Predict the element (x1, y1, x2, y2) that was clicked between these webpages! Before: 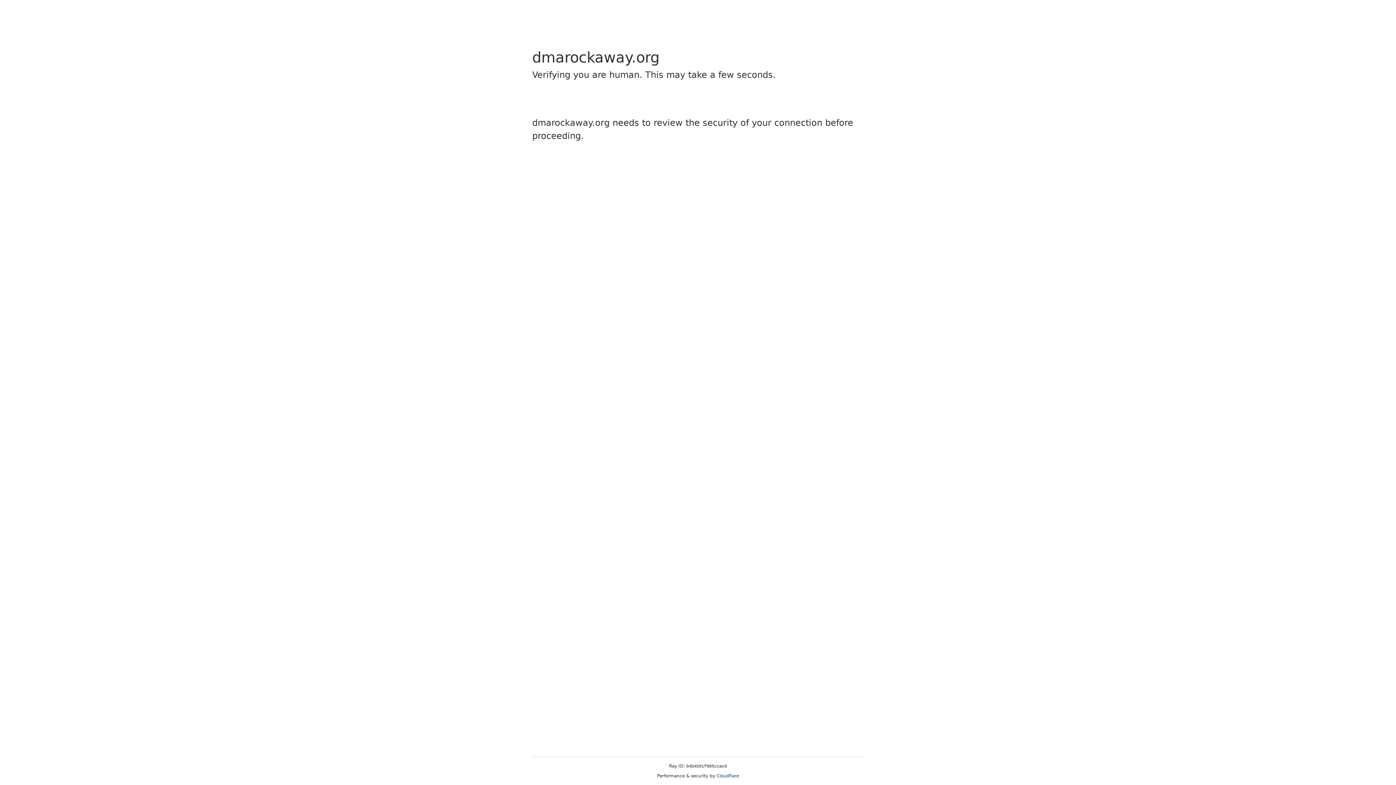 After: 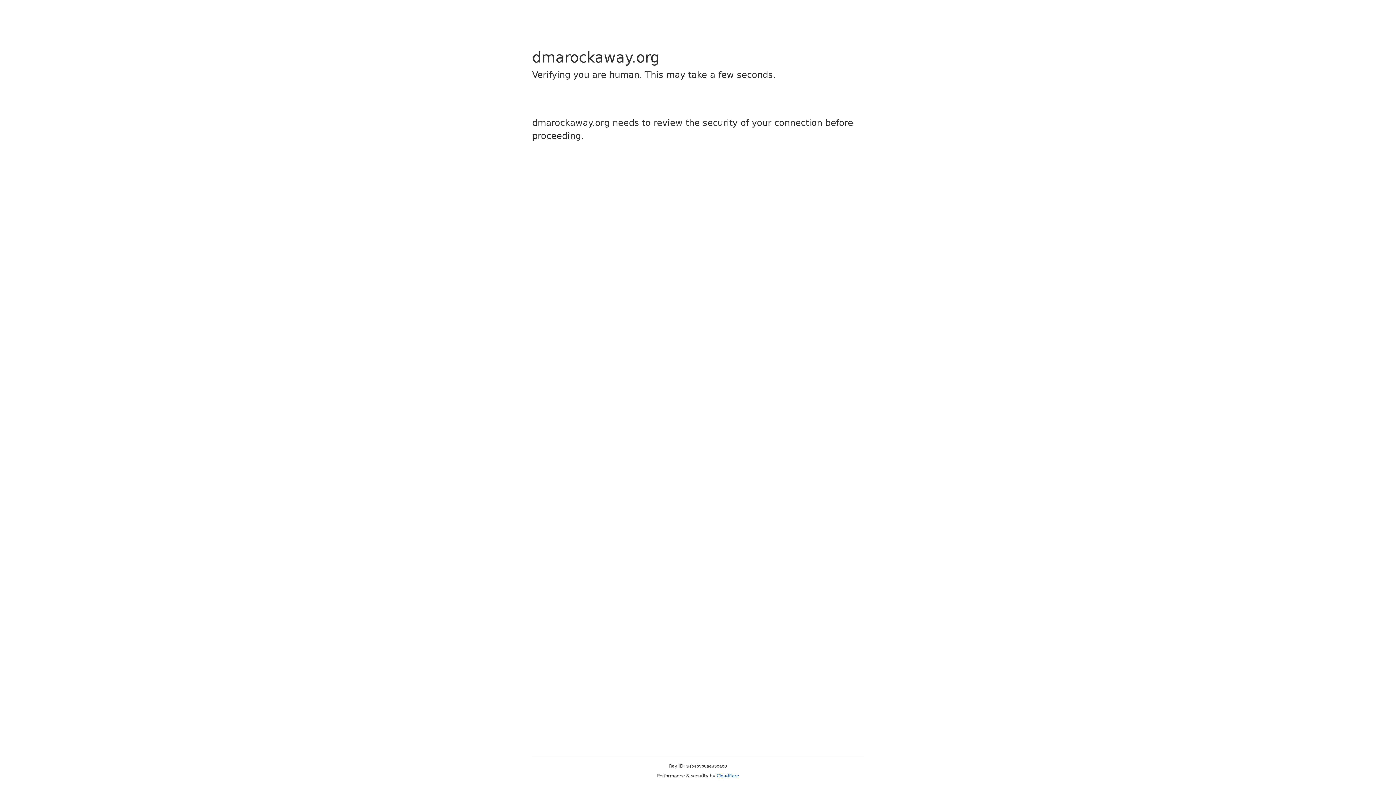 Action: label: Cloudflare bbox: (716, 773, 739, 778)